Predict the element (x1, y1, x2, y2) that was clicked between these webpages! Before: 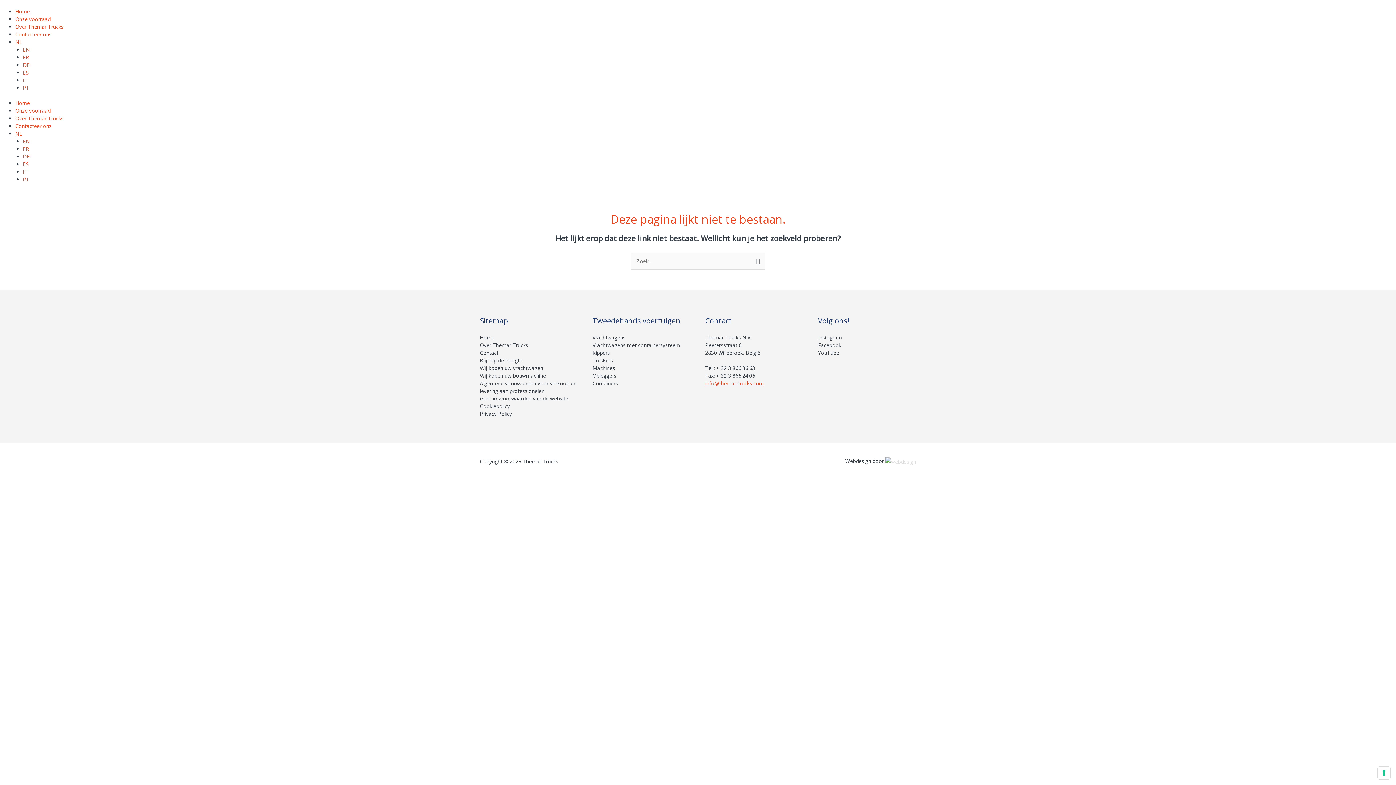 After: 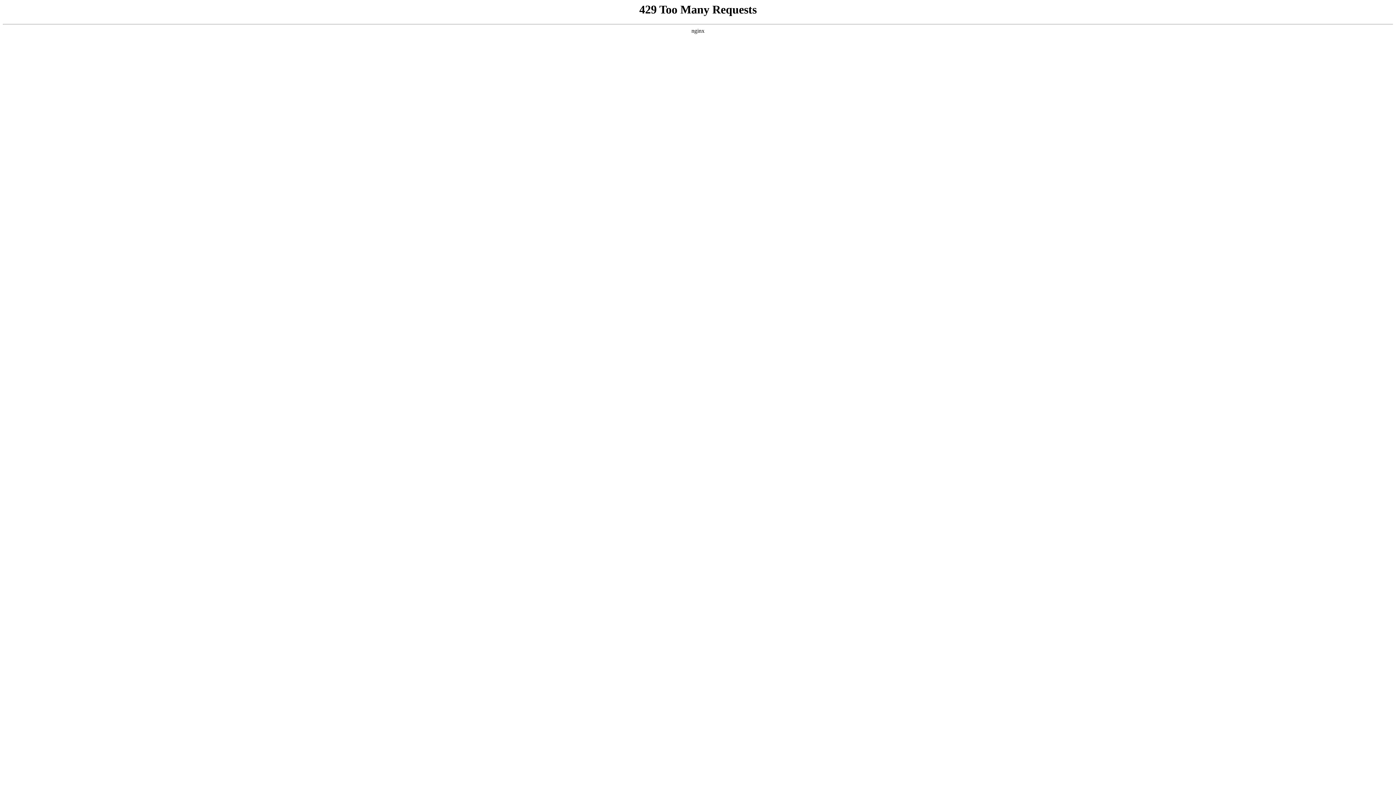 Action: label: FR bbox: (22, 53, 29, 60)